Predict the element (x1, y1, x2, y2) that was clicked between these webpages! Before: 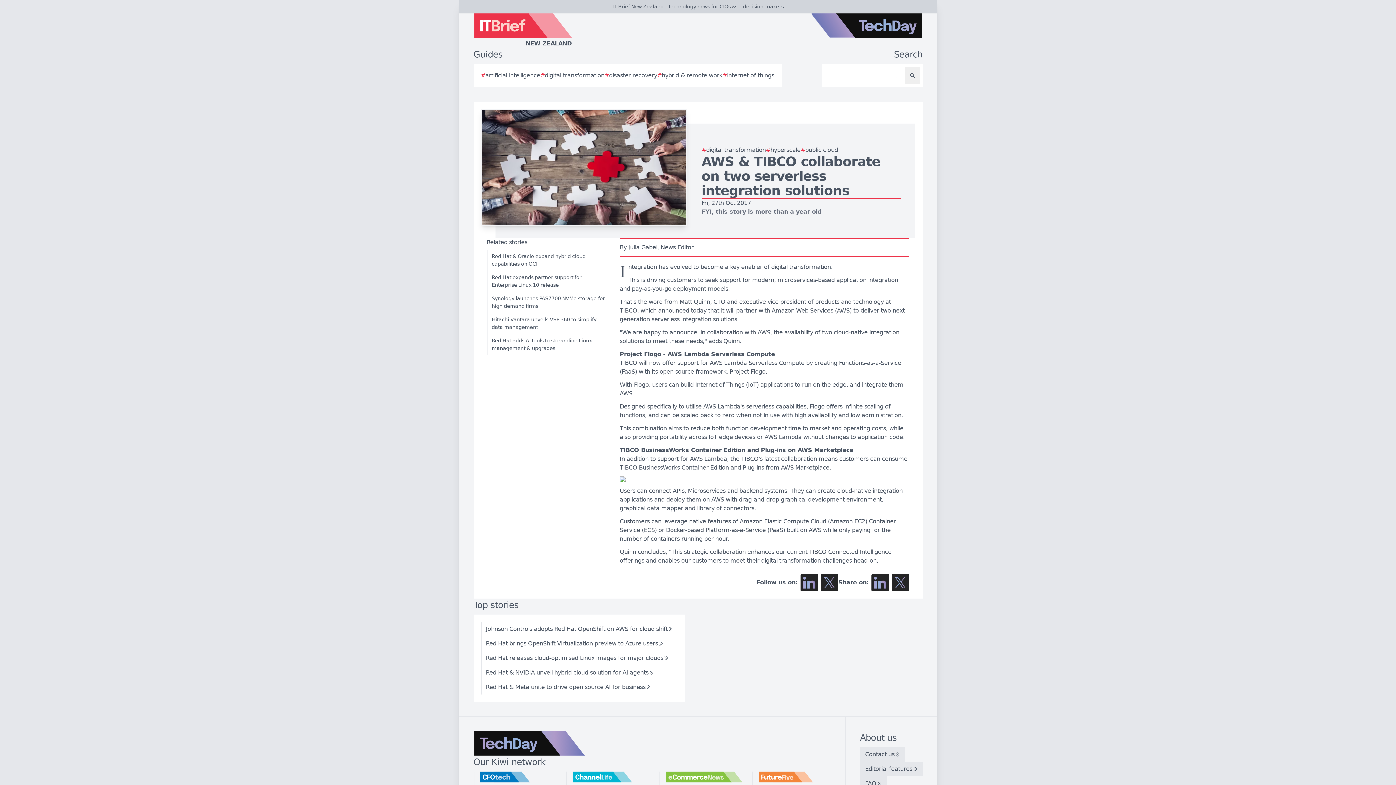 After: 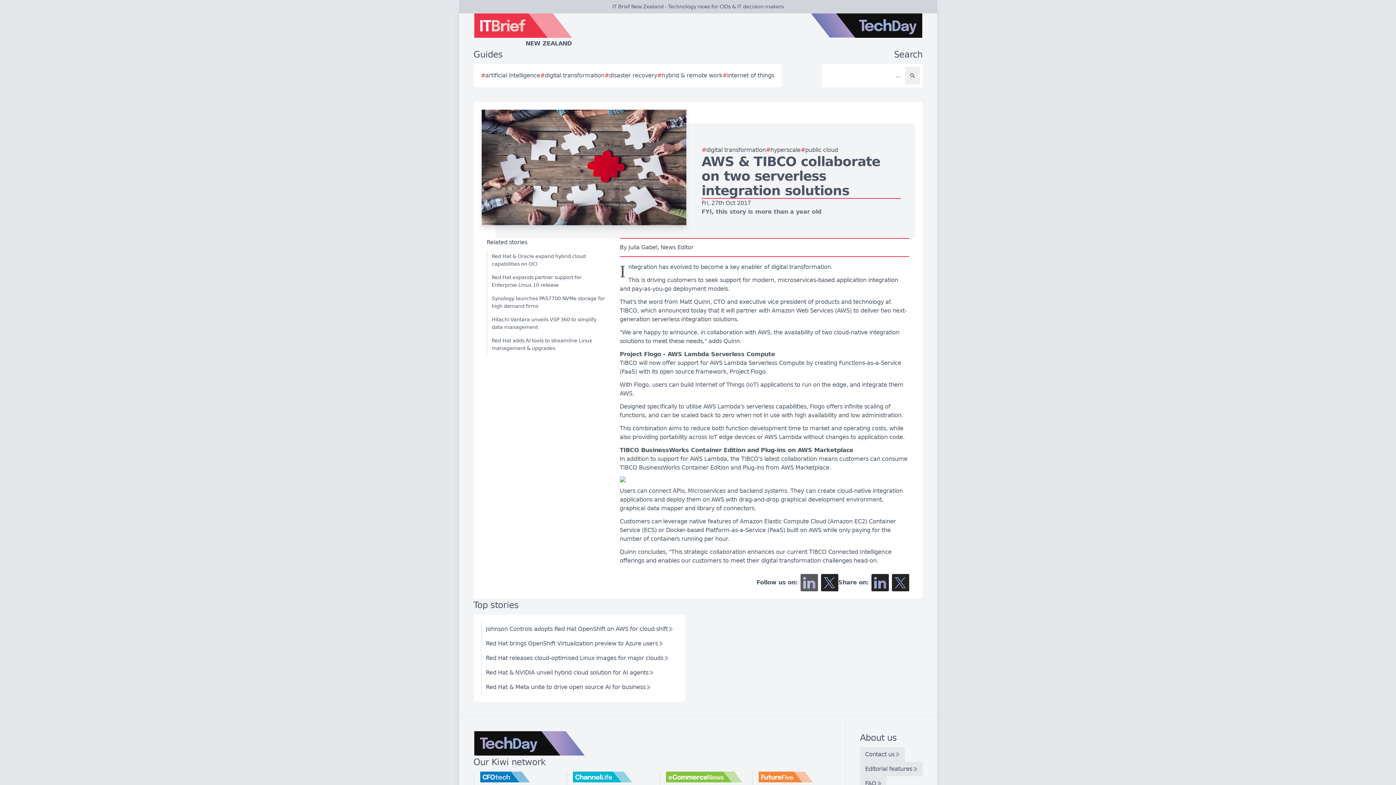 Action: label: Follow us on LinkedIn bbox: (800, 574, 818, 591)